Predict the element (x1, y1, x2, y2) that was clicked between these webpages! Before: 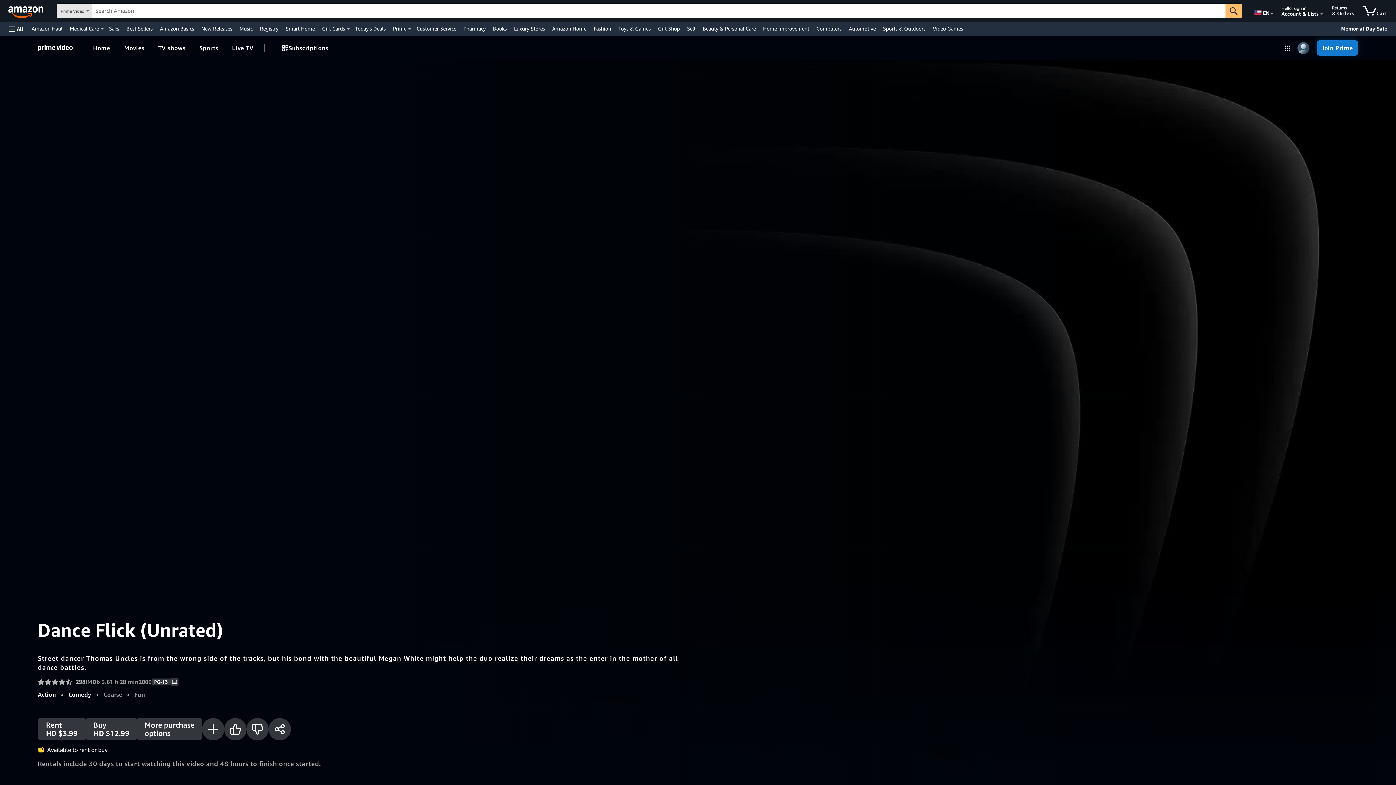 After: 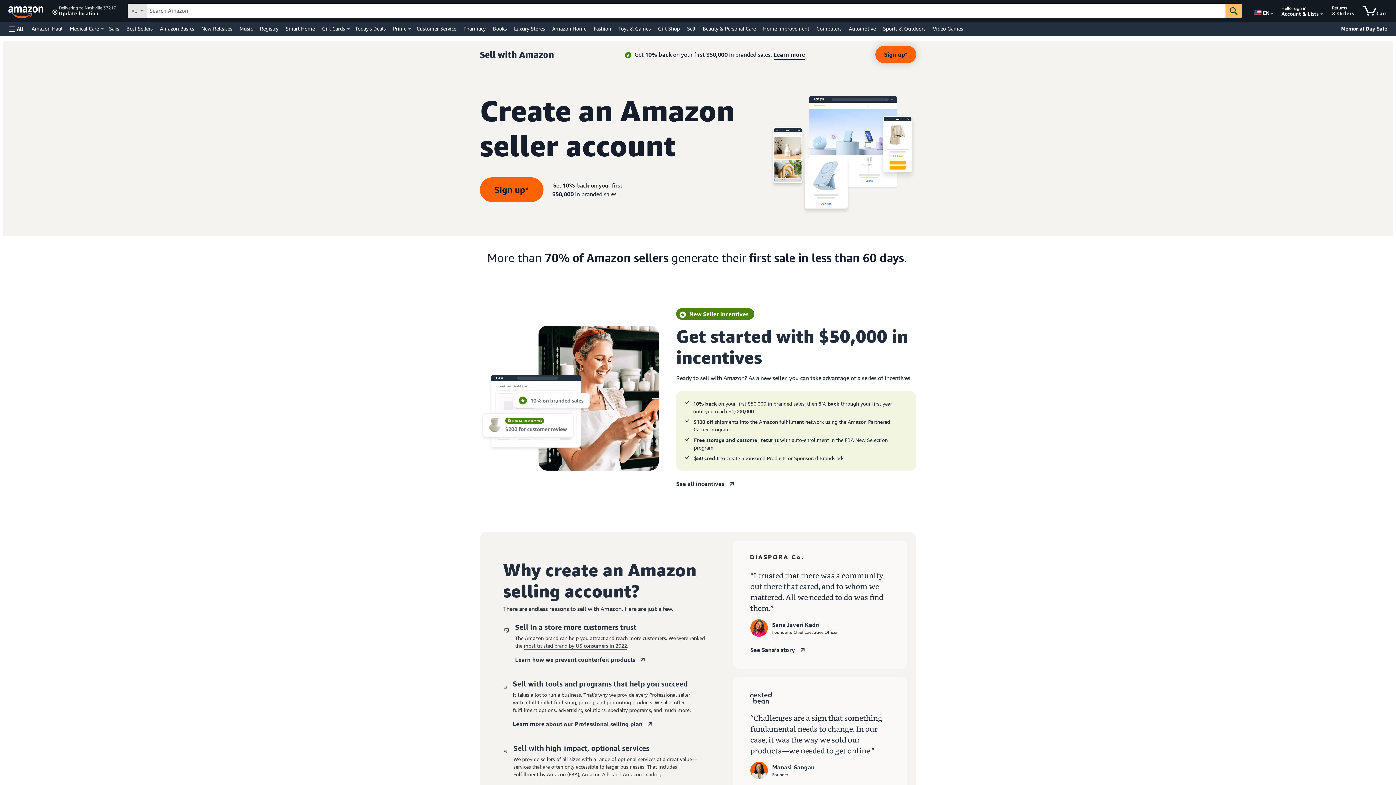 Action: bbox: (685, 23, 697, 33) label: Sell